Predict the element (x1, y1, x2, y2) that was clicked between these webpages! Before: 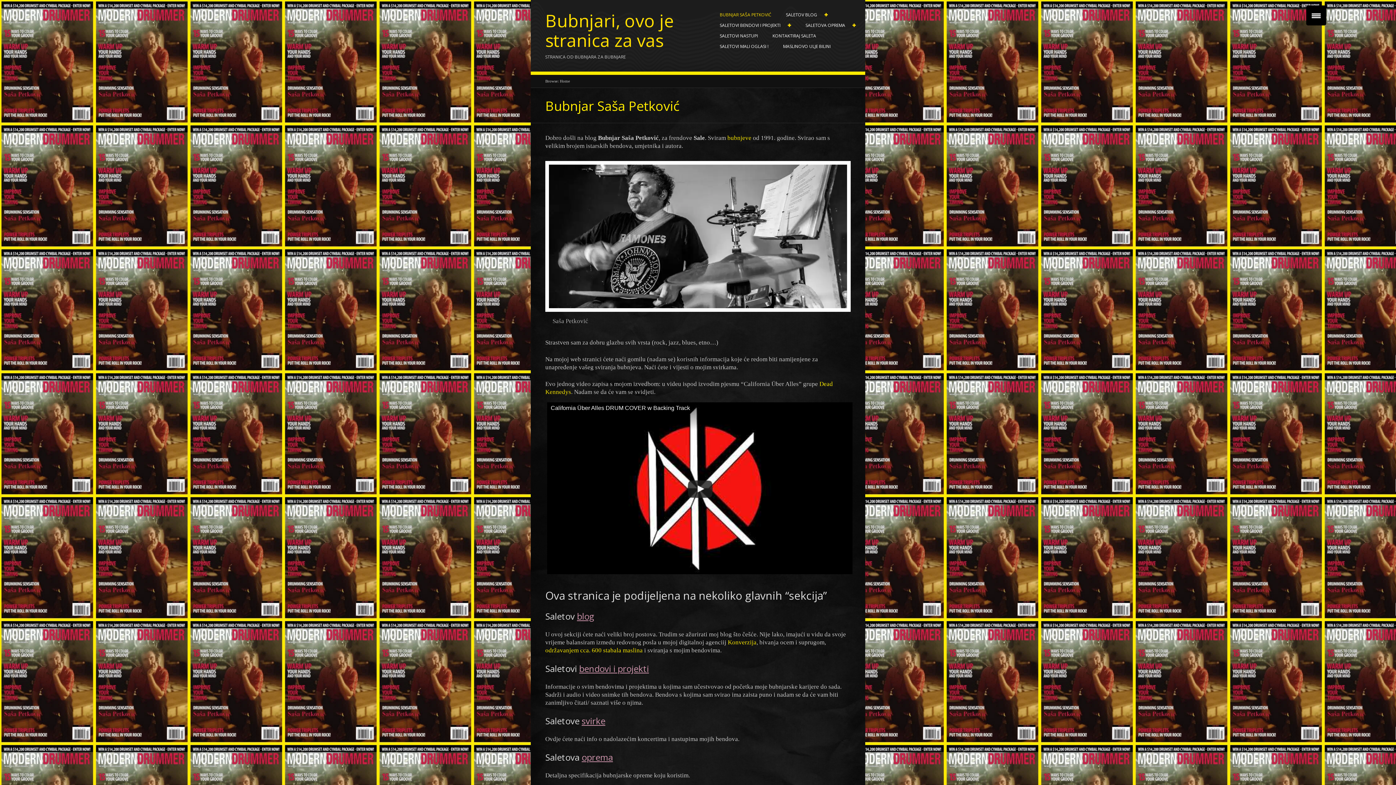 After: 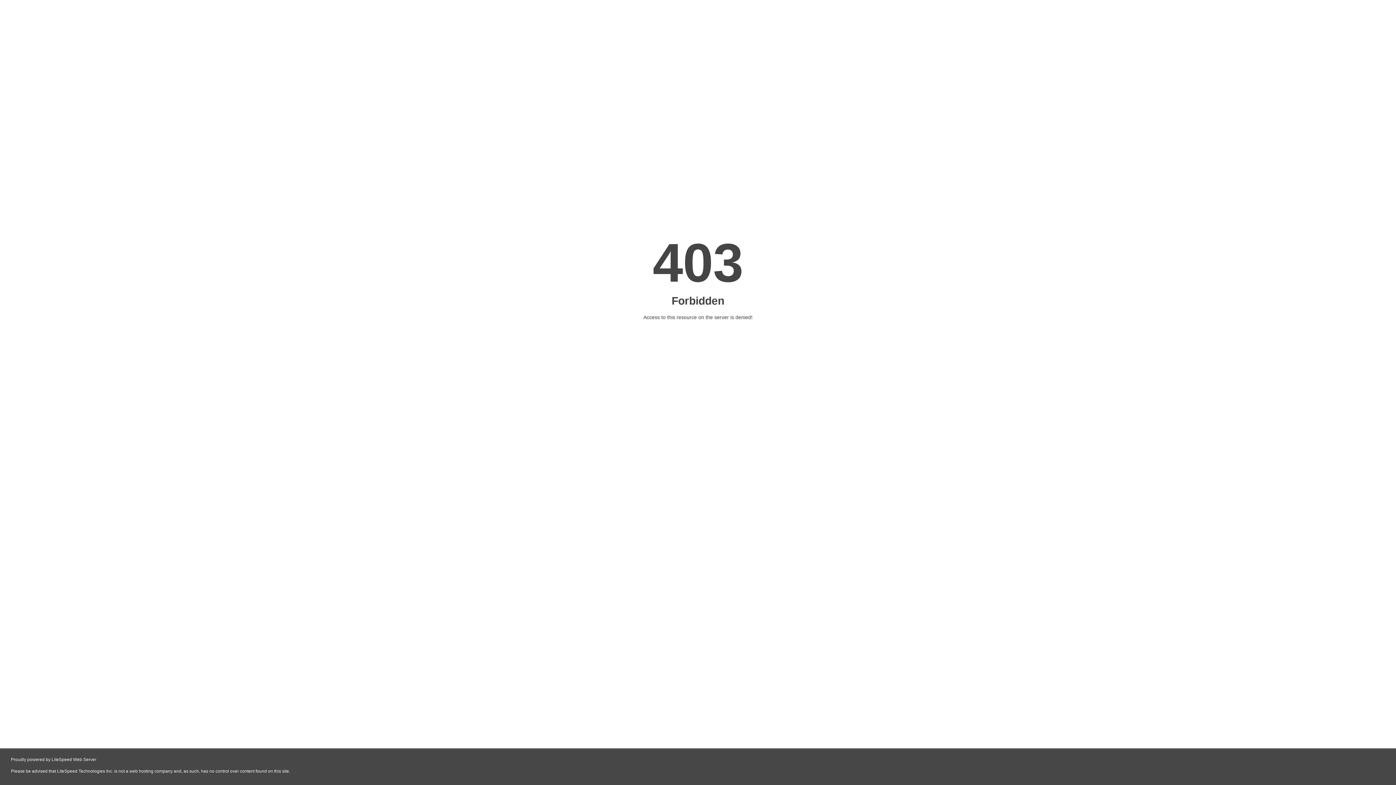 Action: bbox: (545, 647, 642, 654) label: održavanjem cca. 600 stabala maslina